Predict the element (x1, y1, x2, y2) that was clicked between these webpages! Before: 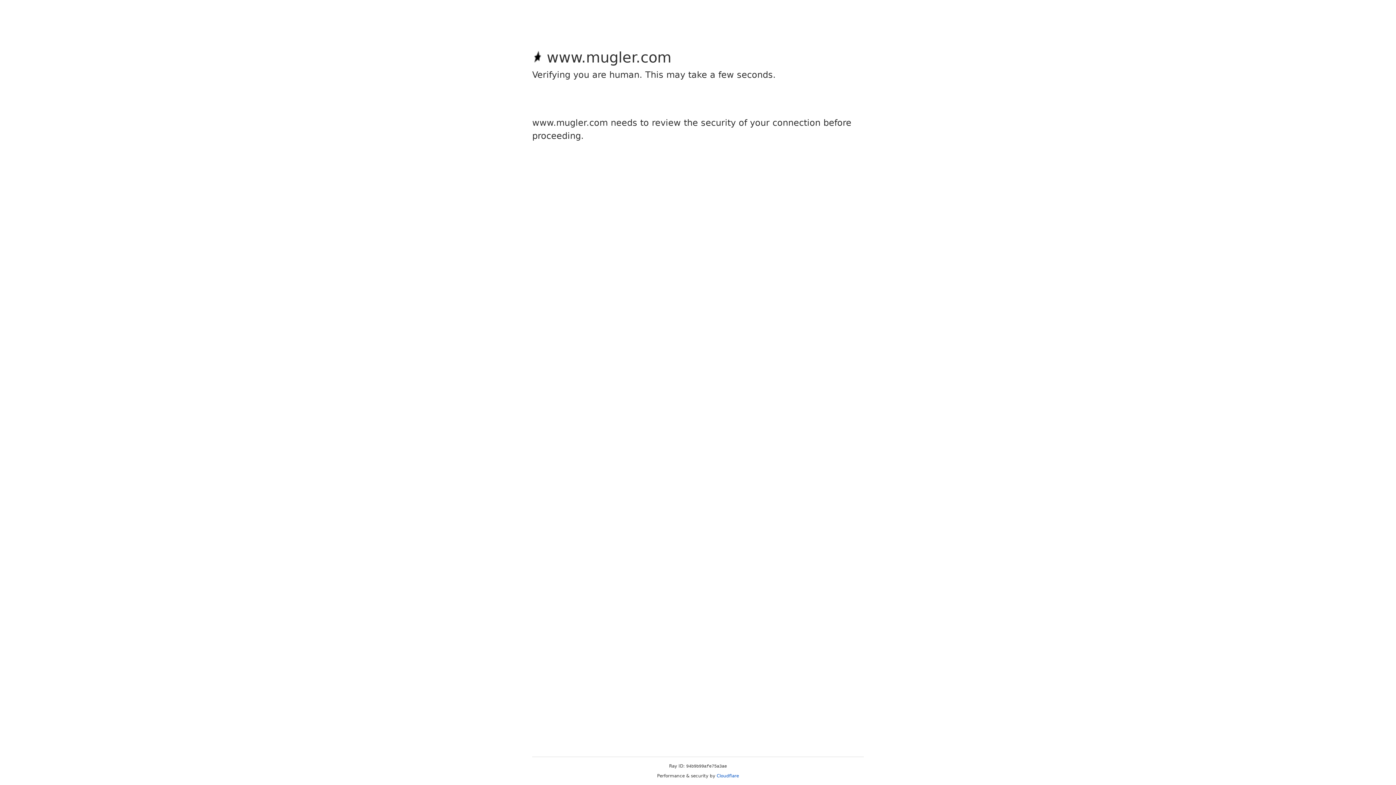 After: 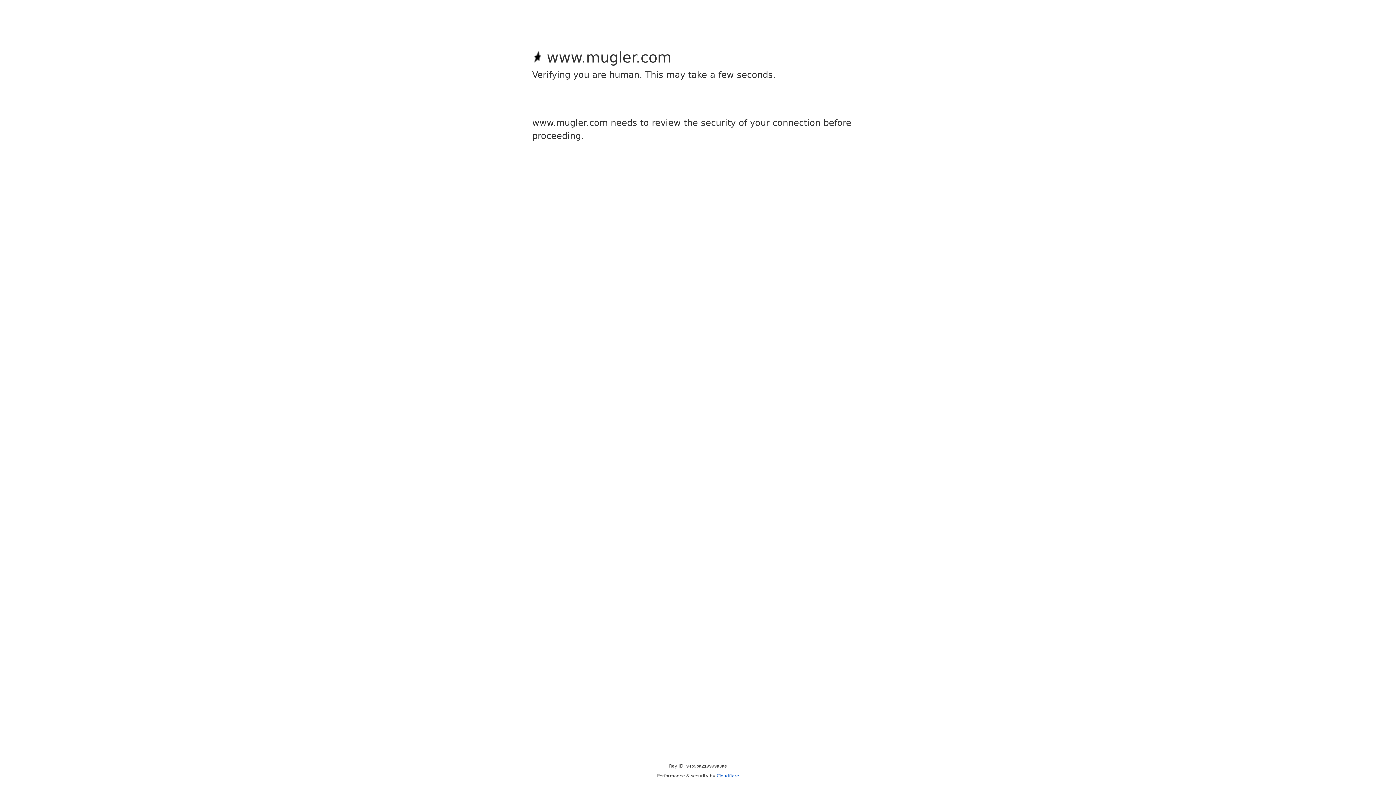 Action: label: Cloudflare bbox: (716, 773, 739, 778)